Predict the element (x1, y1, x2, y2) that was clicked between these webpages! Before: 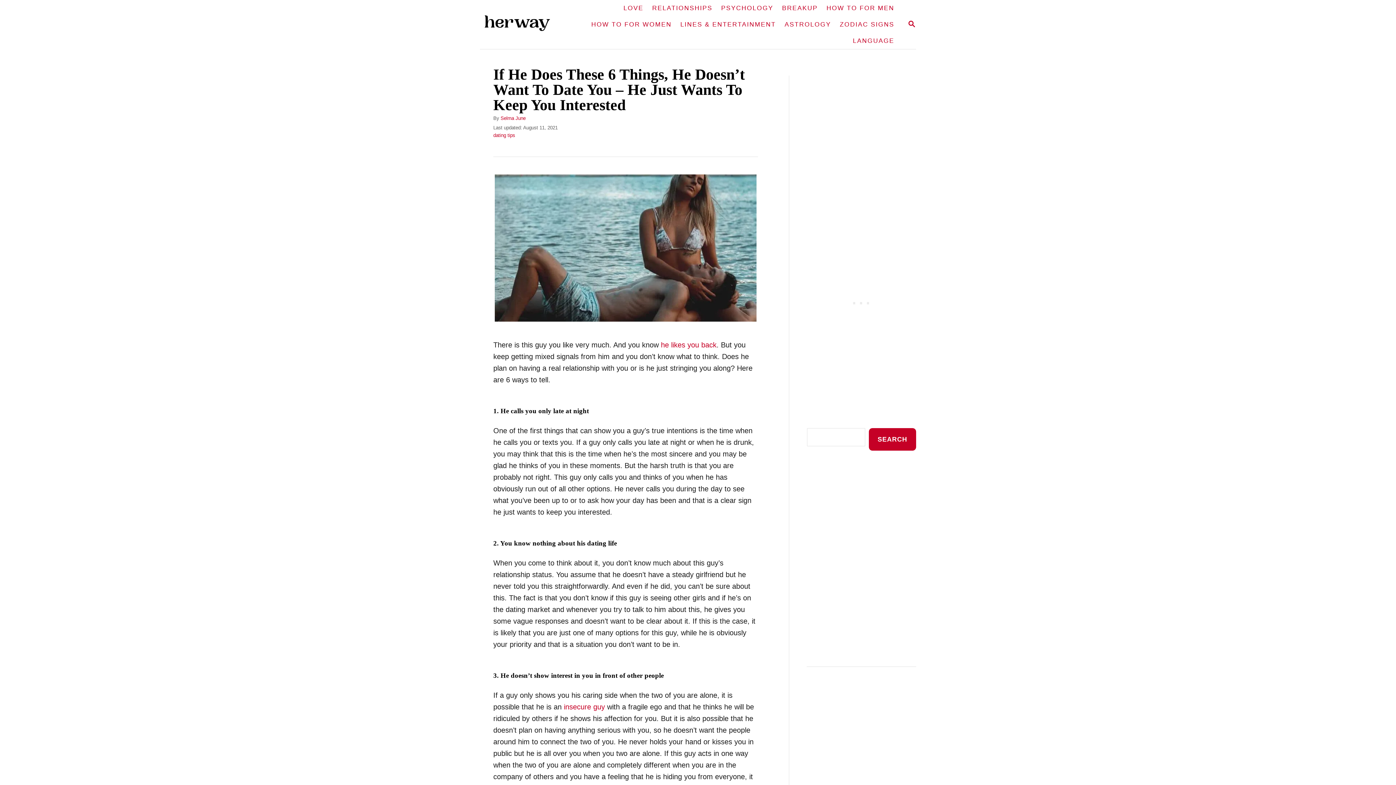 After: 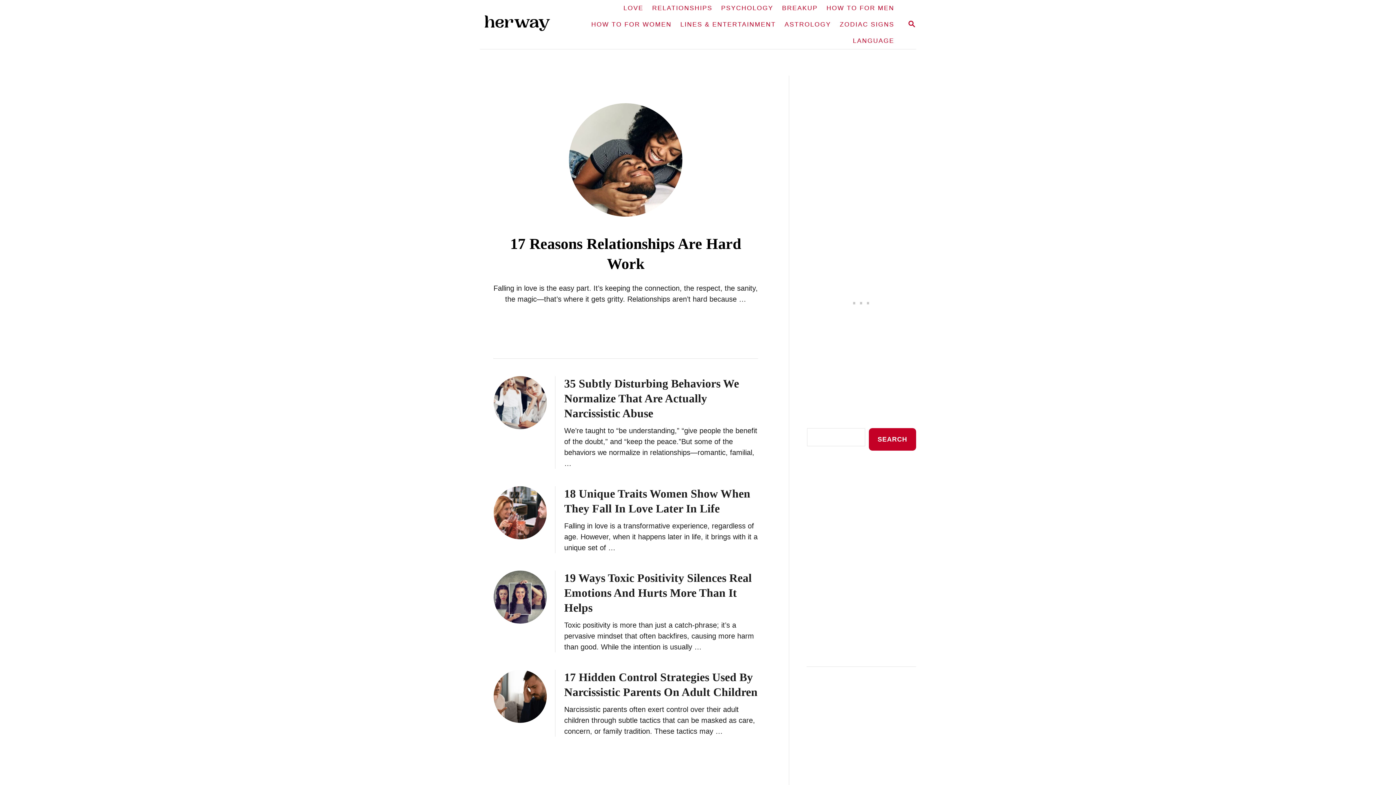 Action: bbox: (480, 0, 565, 48)